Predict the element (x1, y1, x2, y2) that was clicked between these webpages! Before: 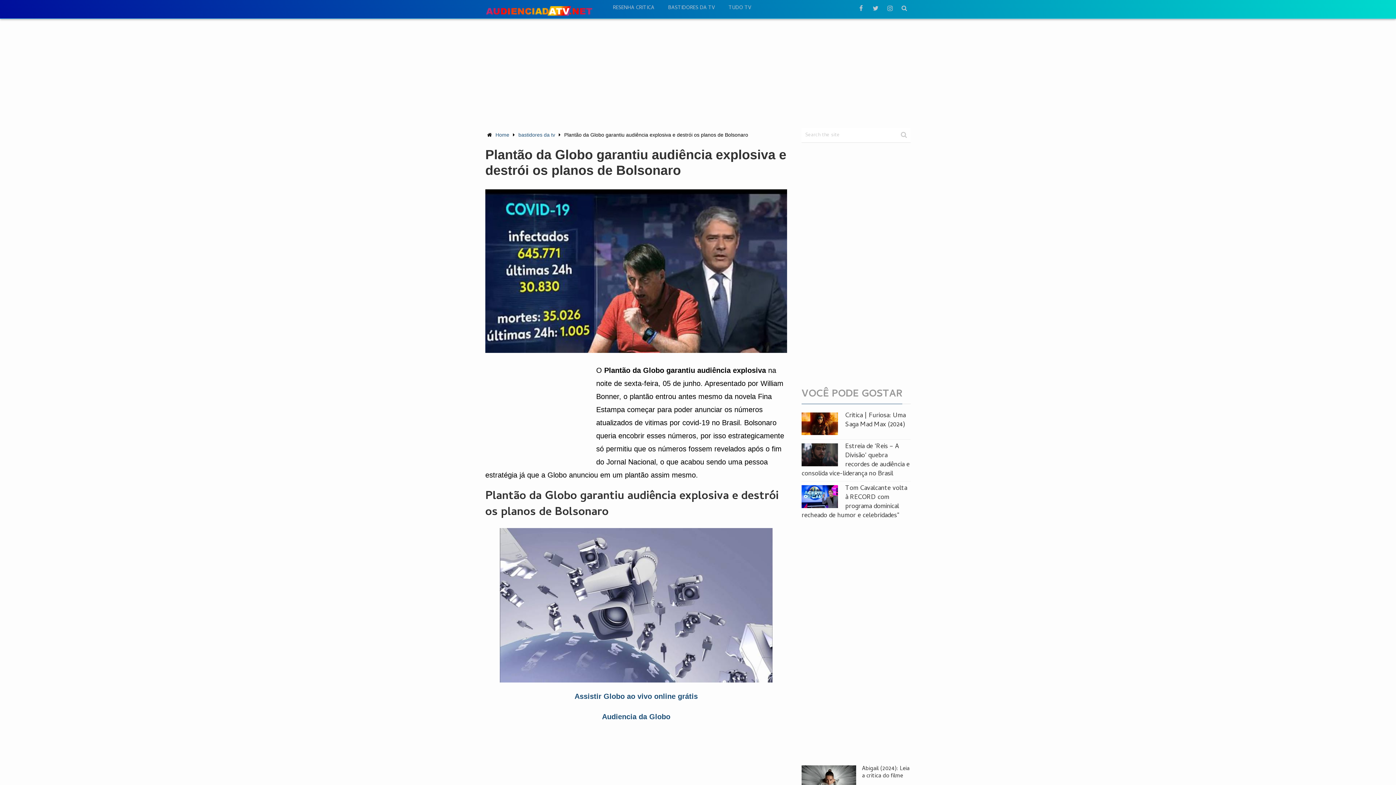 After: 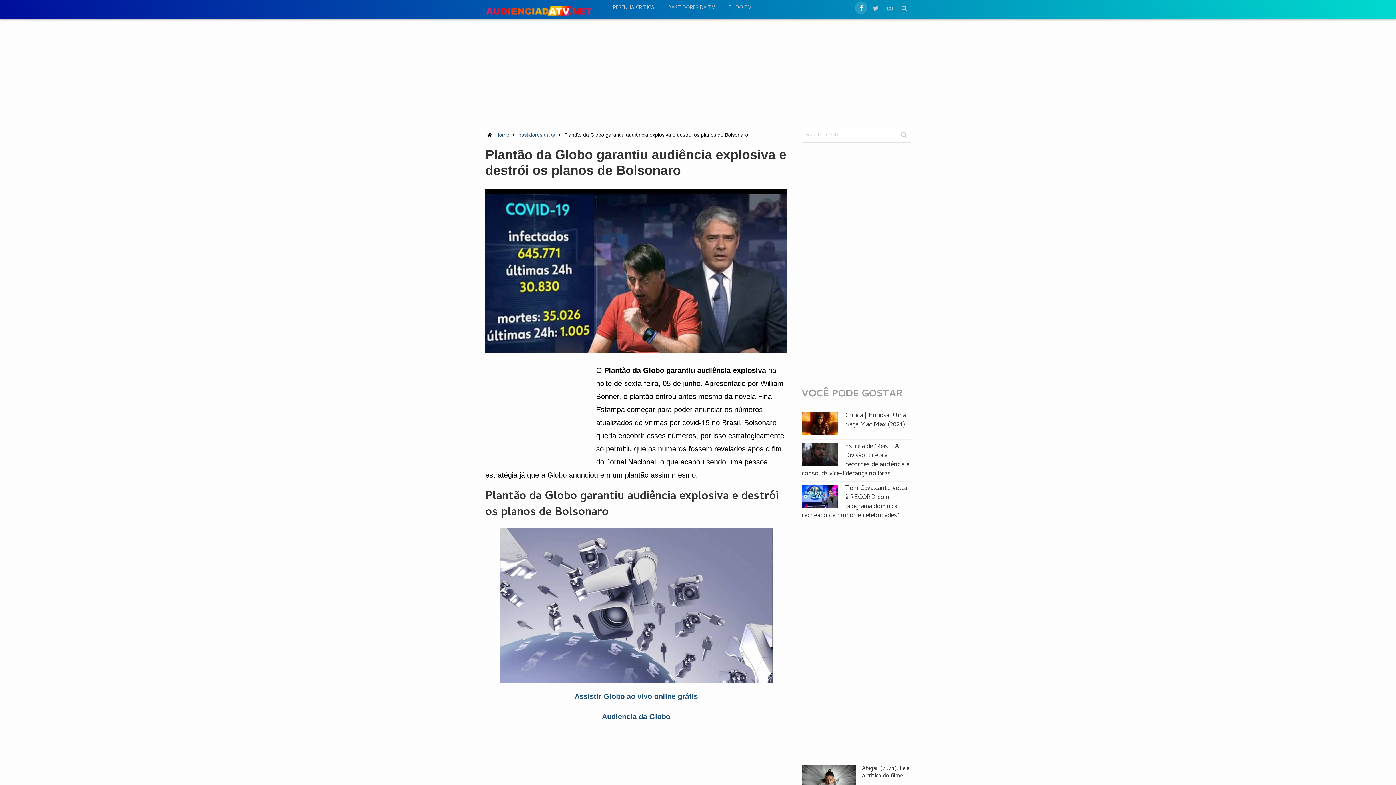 Action: bbox: (854, 1, 867, 14)